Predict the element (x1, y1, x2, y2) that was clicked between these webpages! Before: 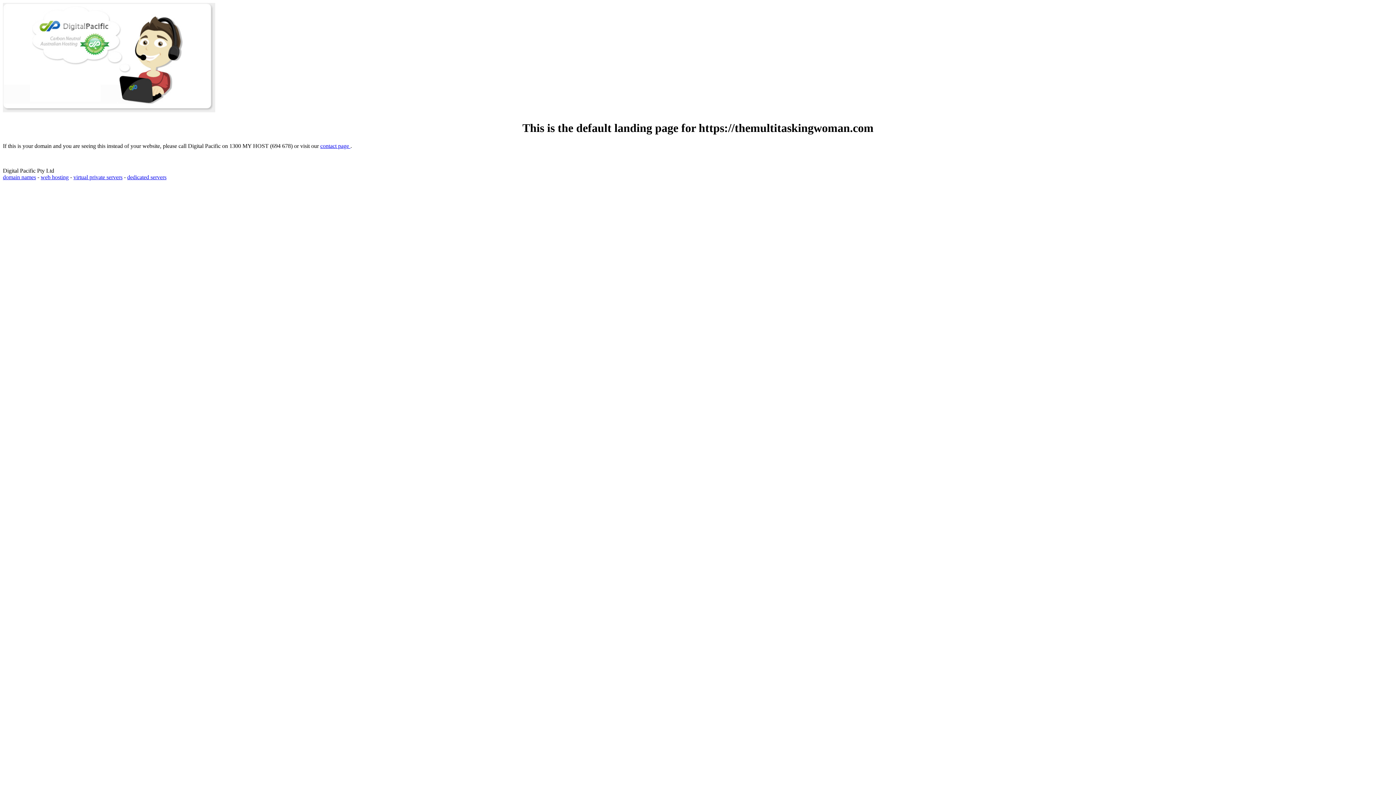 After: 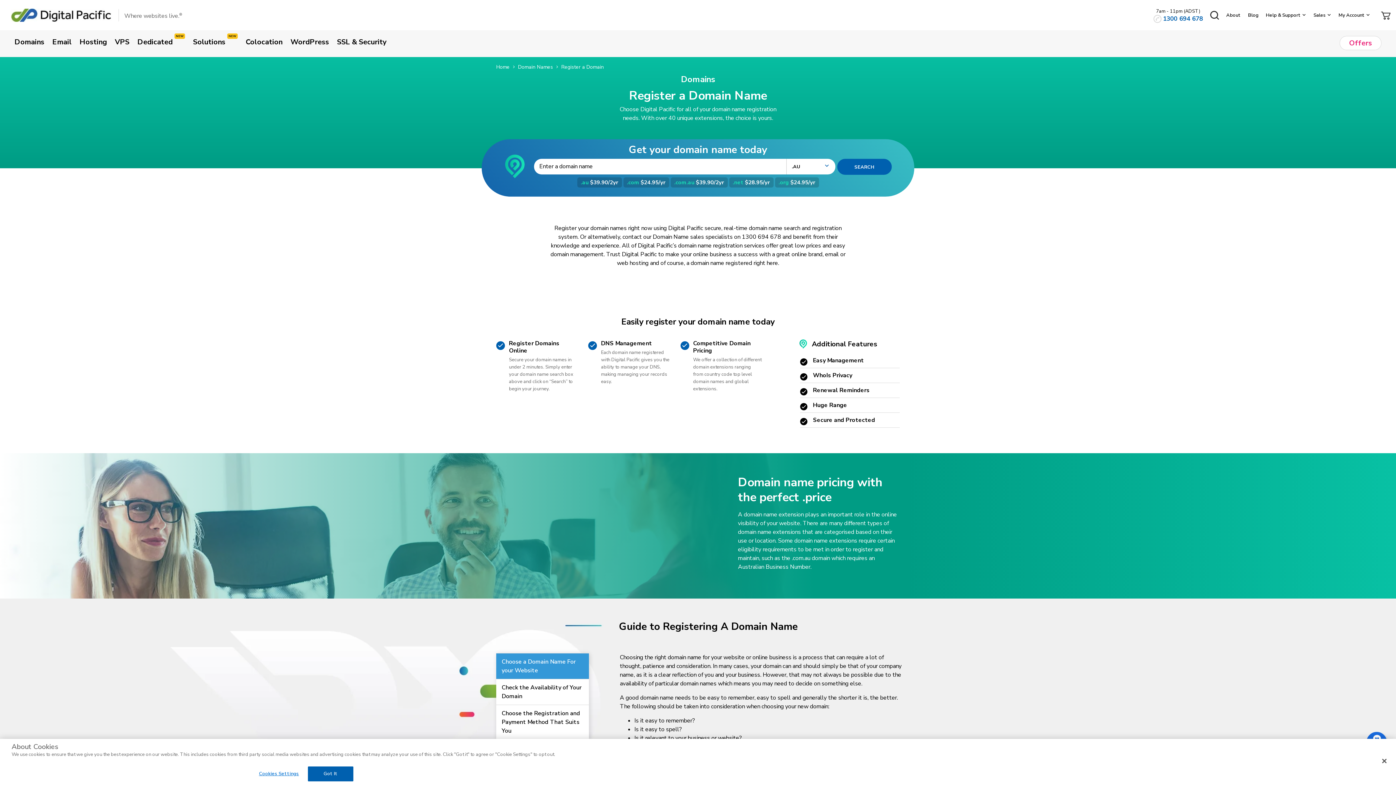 Action: bbox: (2, 174, 36, 180) label: domain names